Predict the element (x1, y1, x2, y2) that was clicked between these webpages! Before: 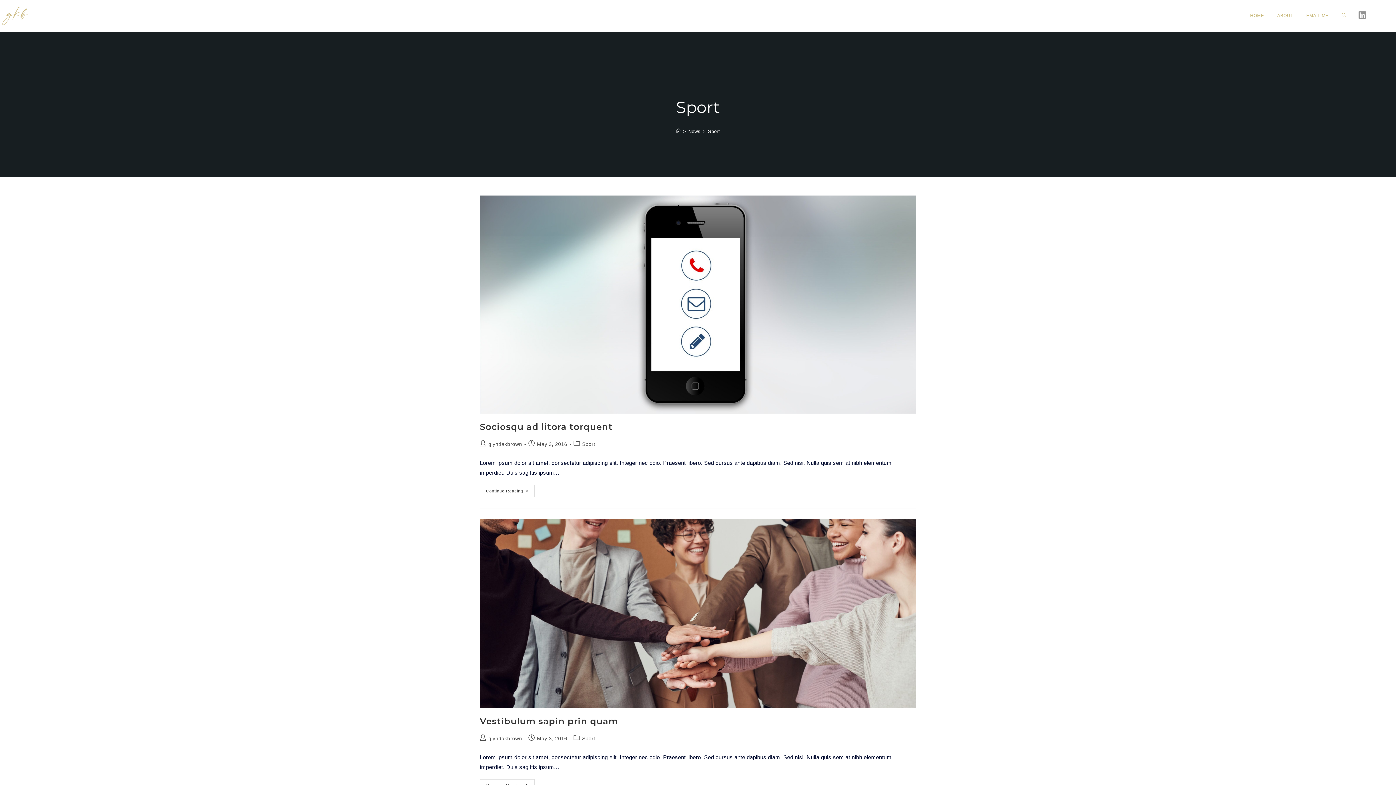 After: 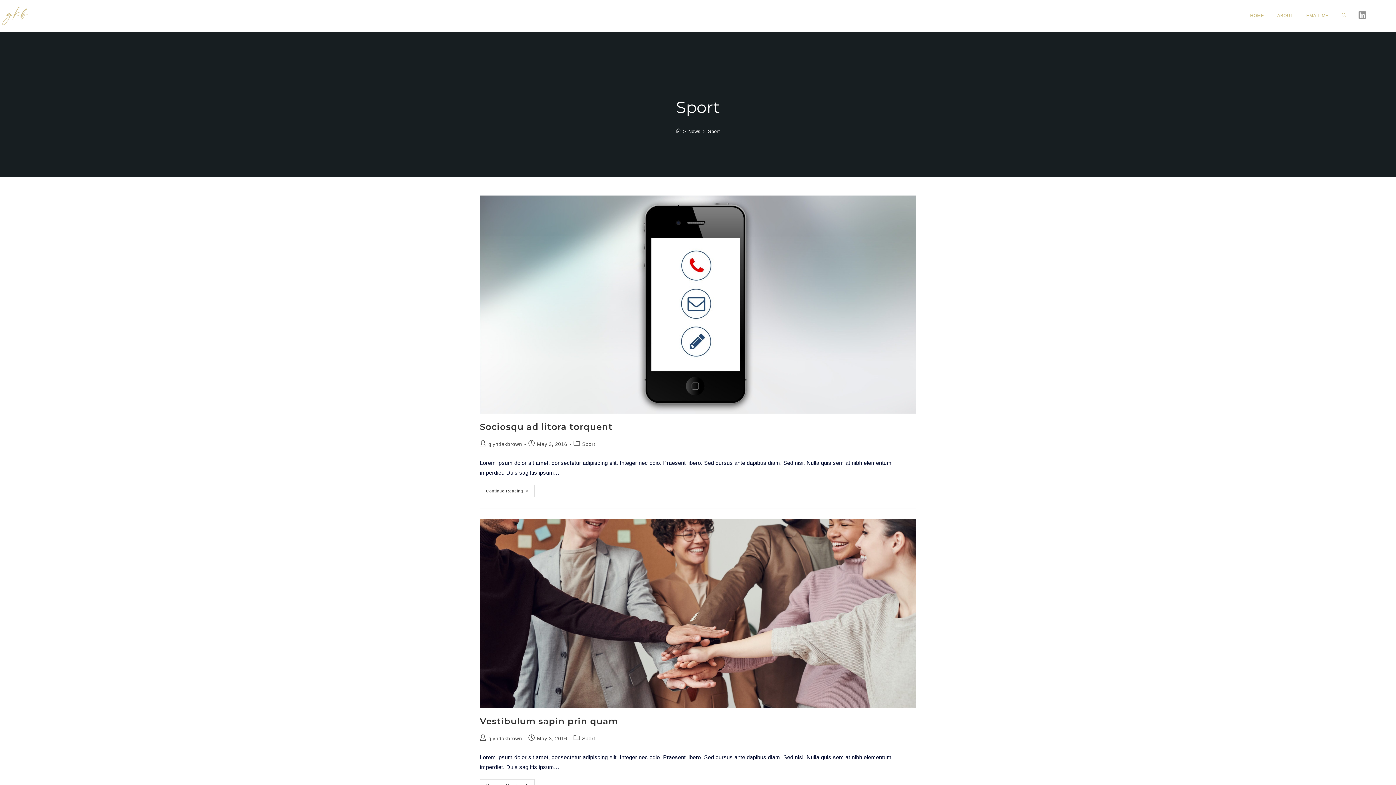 Action: label: Sport bbox: (708, 128, 720, 134)